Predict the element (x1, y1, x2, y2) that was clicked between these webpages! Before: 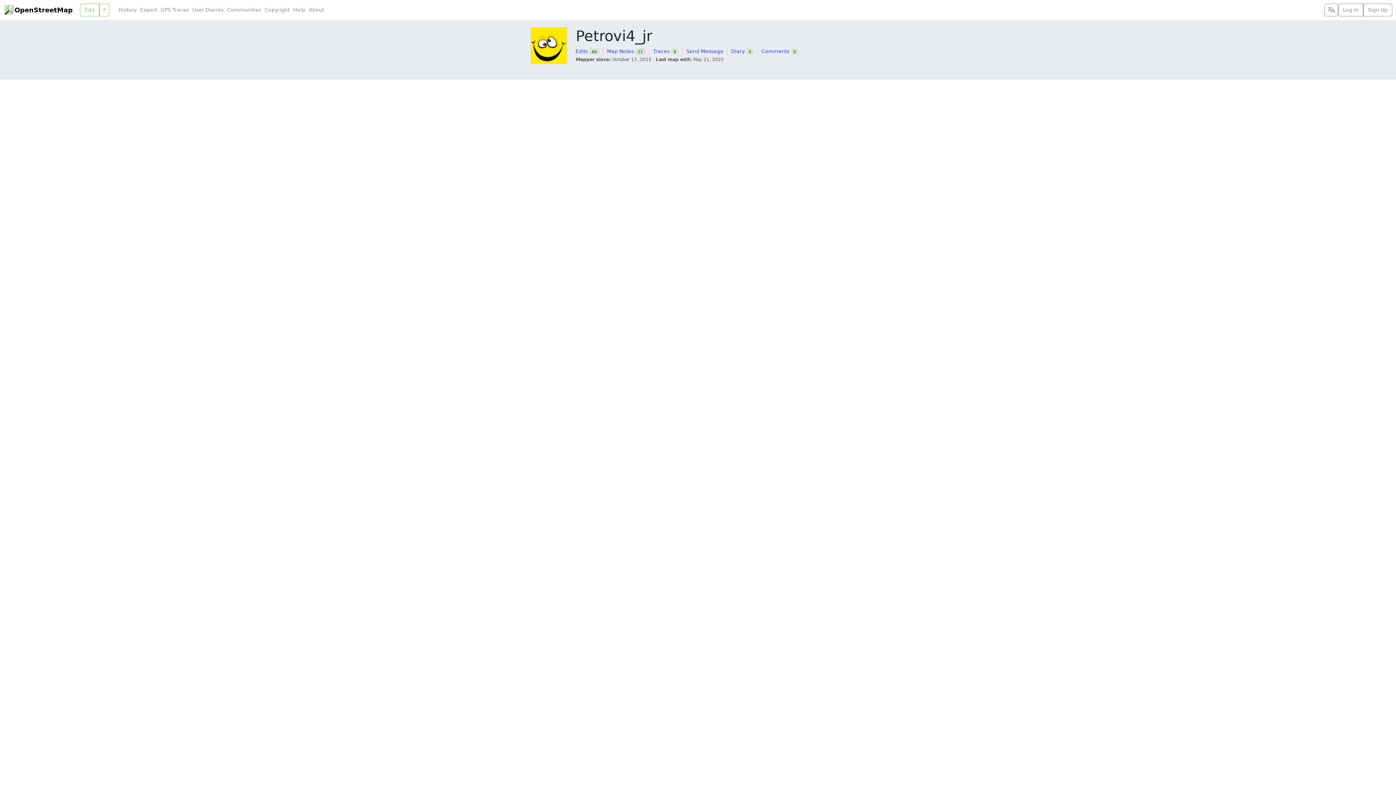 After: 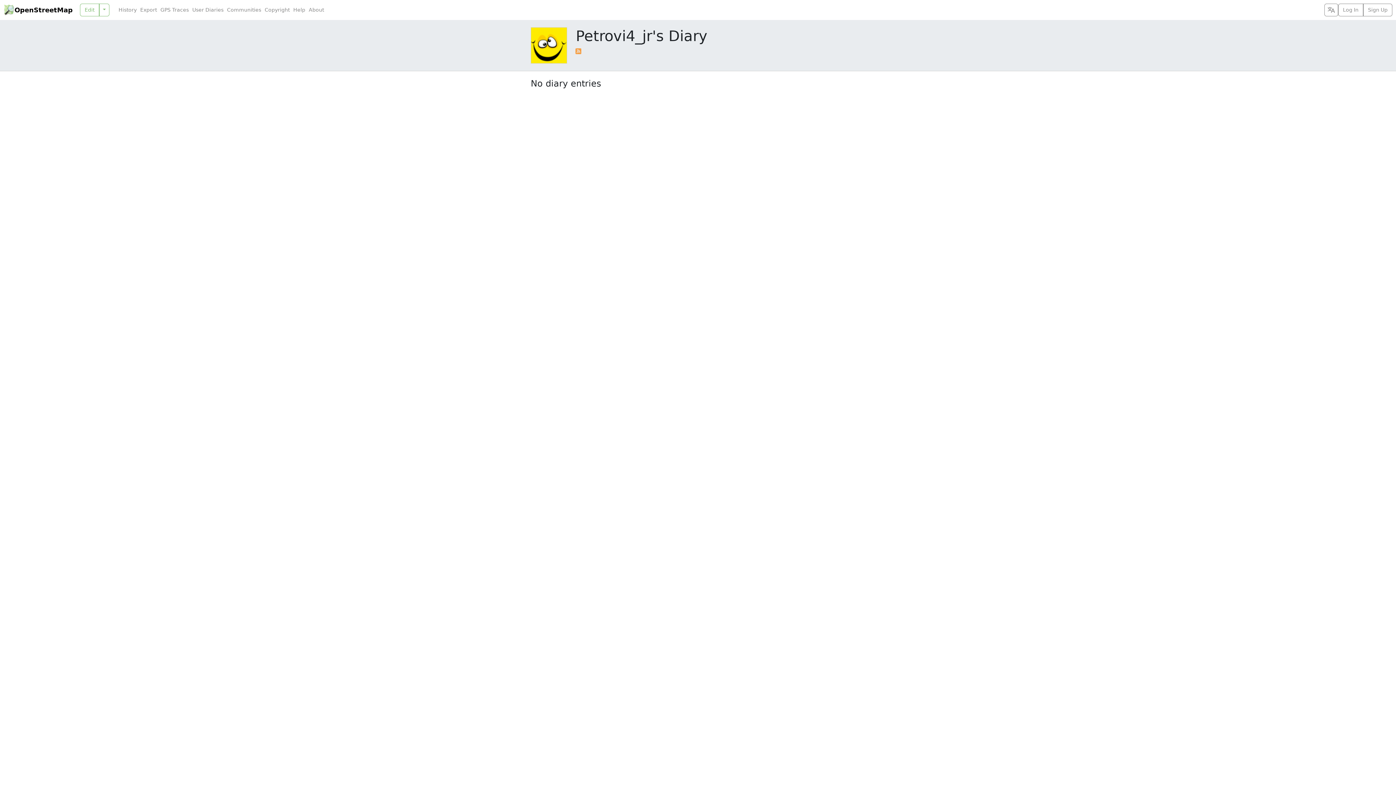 Action: bbox: (731, 48, 745, 54) label: Diary